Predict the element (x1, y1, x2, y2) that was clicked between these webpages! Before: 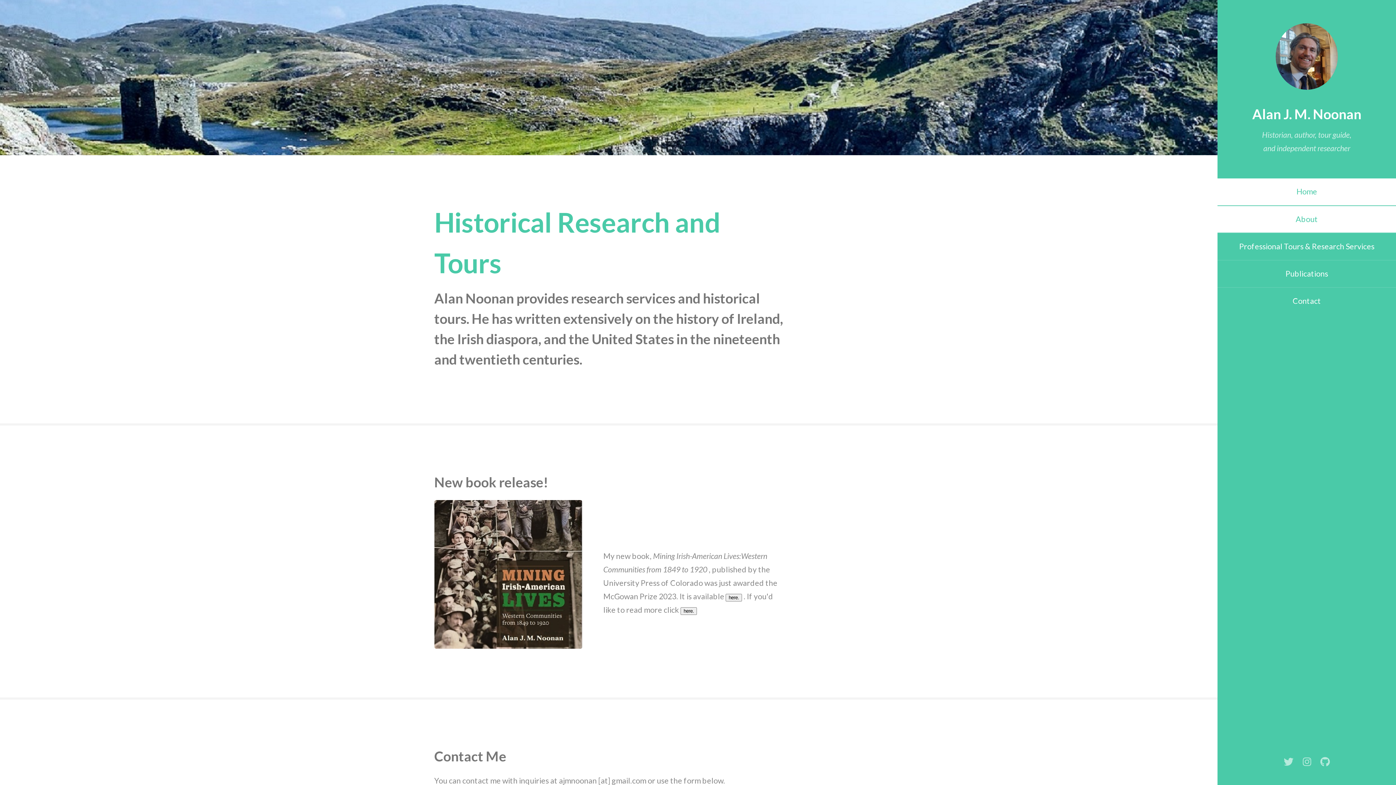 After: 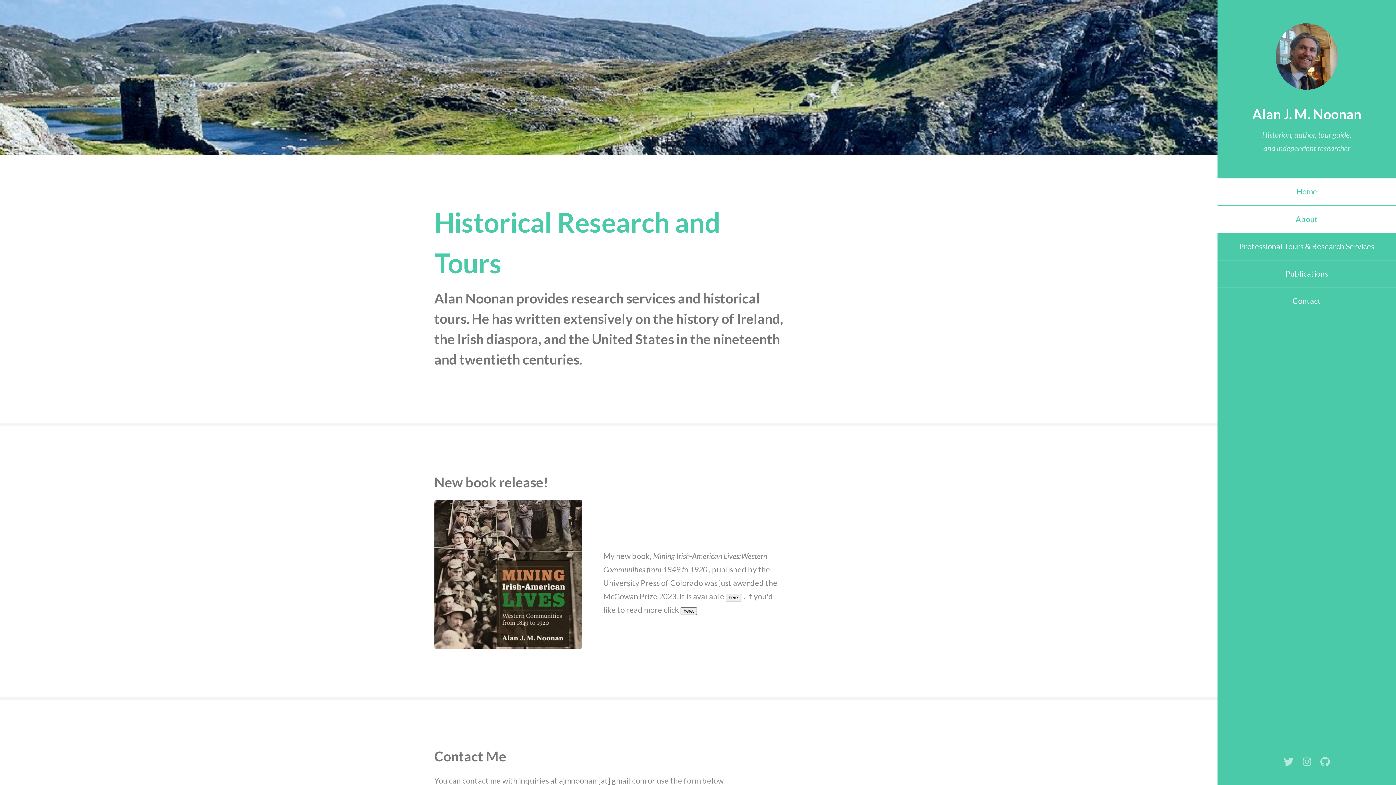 Action: bbox: (1252, 105, 1361, 122) label: Alan J. M. Noonan